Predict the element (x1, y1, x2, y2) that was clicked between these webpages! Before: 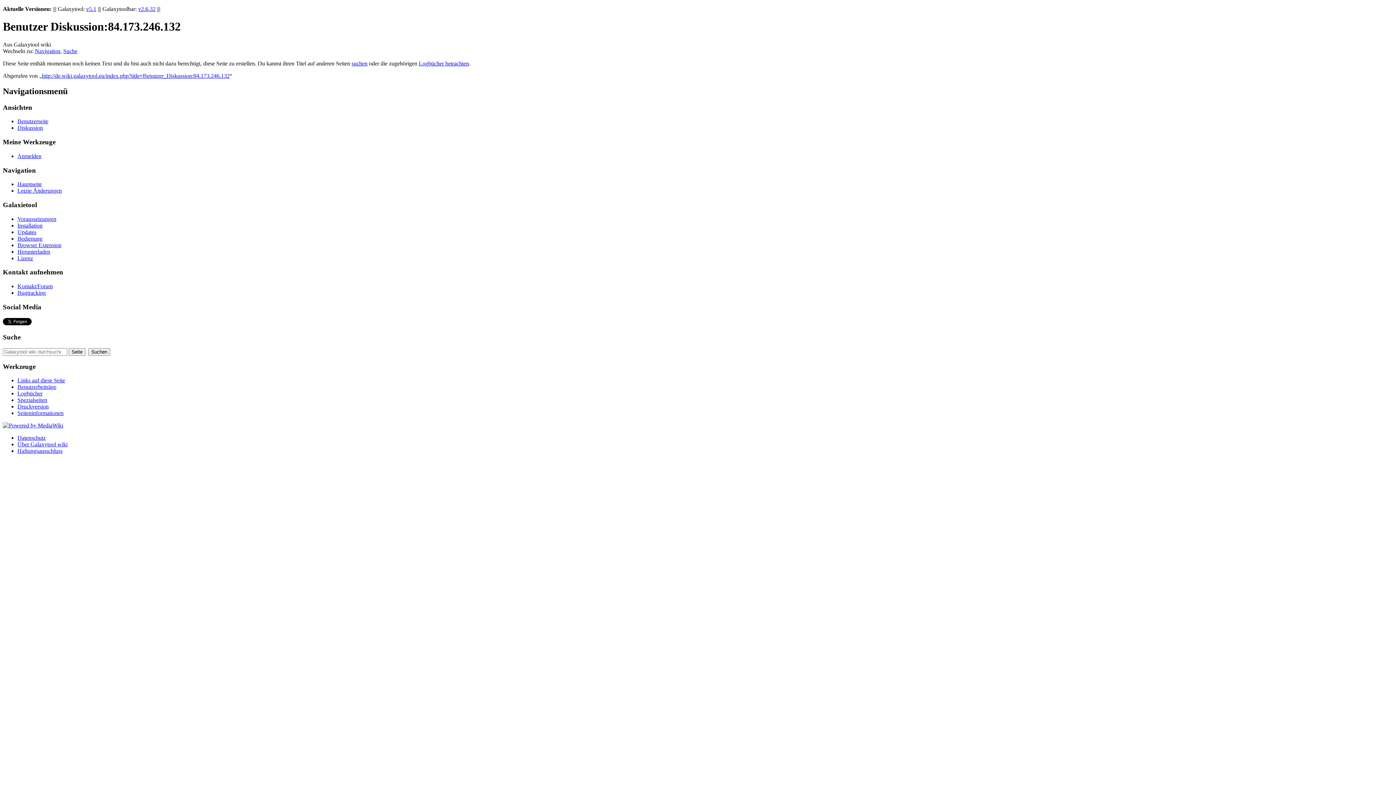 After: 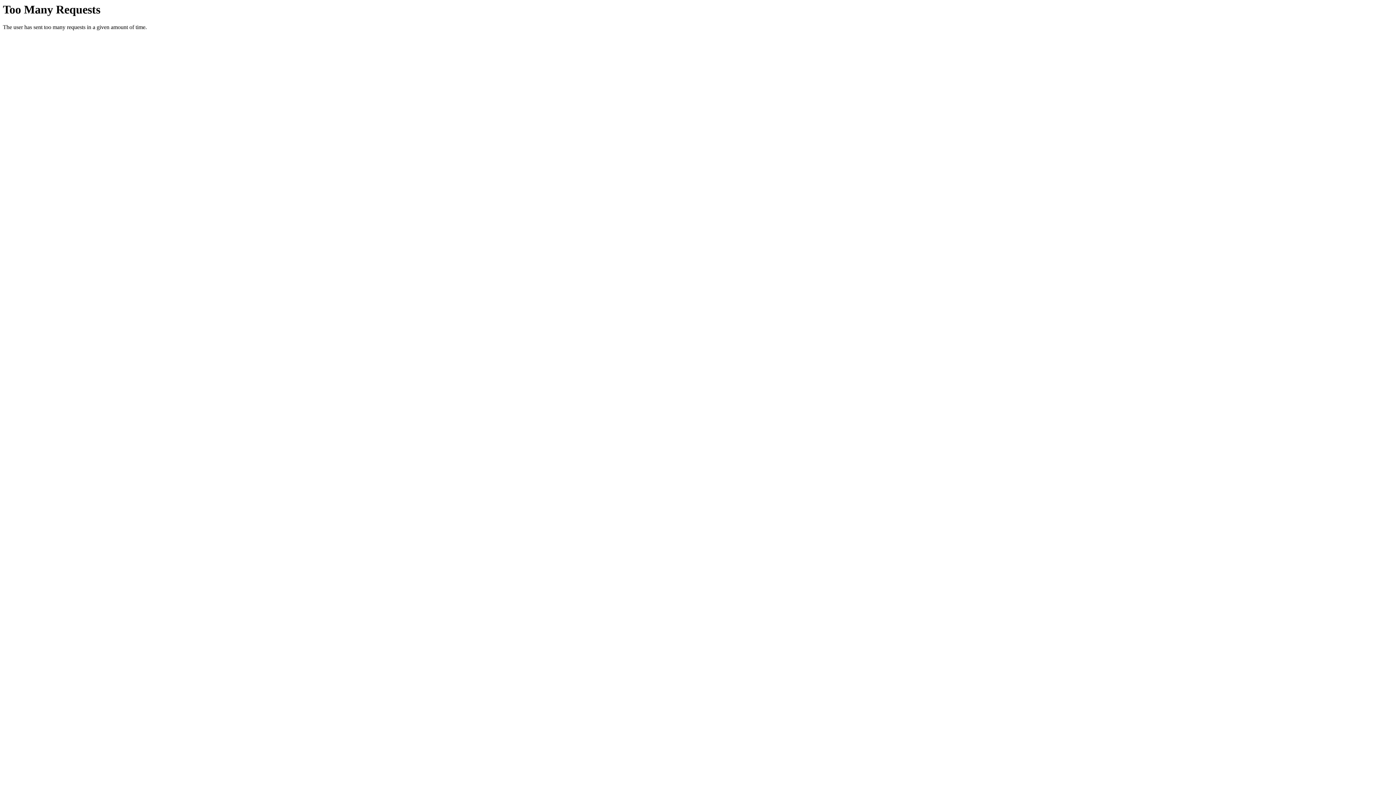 Action: label: suchen bbox: (351, 60, 367, 66)